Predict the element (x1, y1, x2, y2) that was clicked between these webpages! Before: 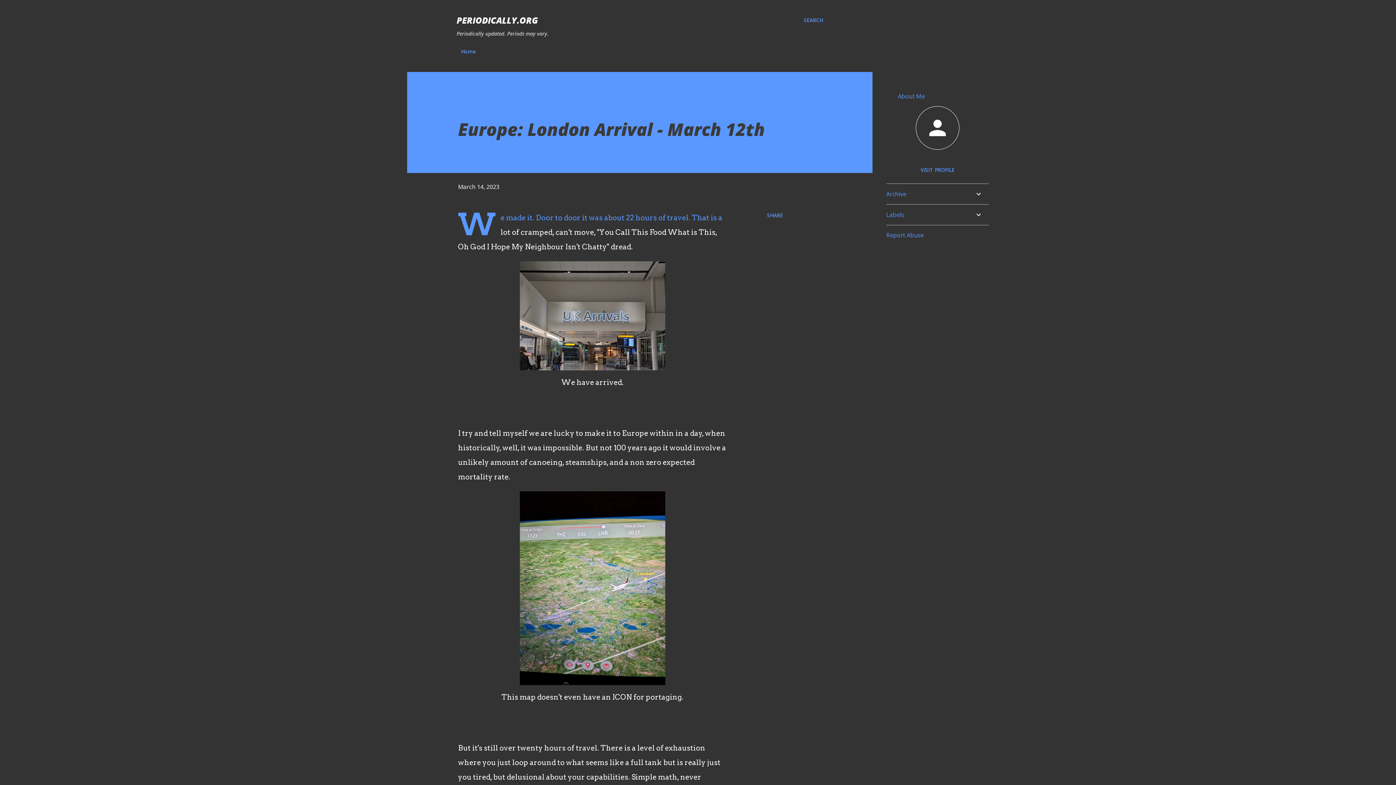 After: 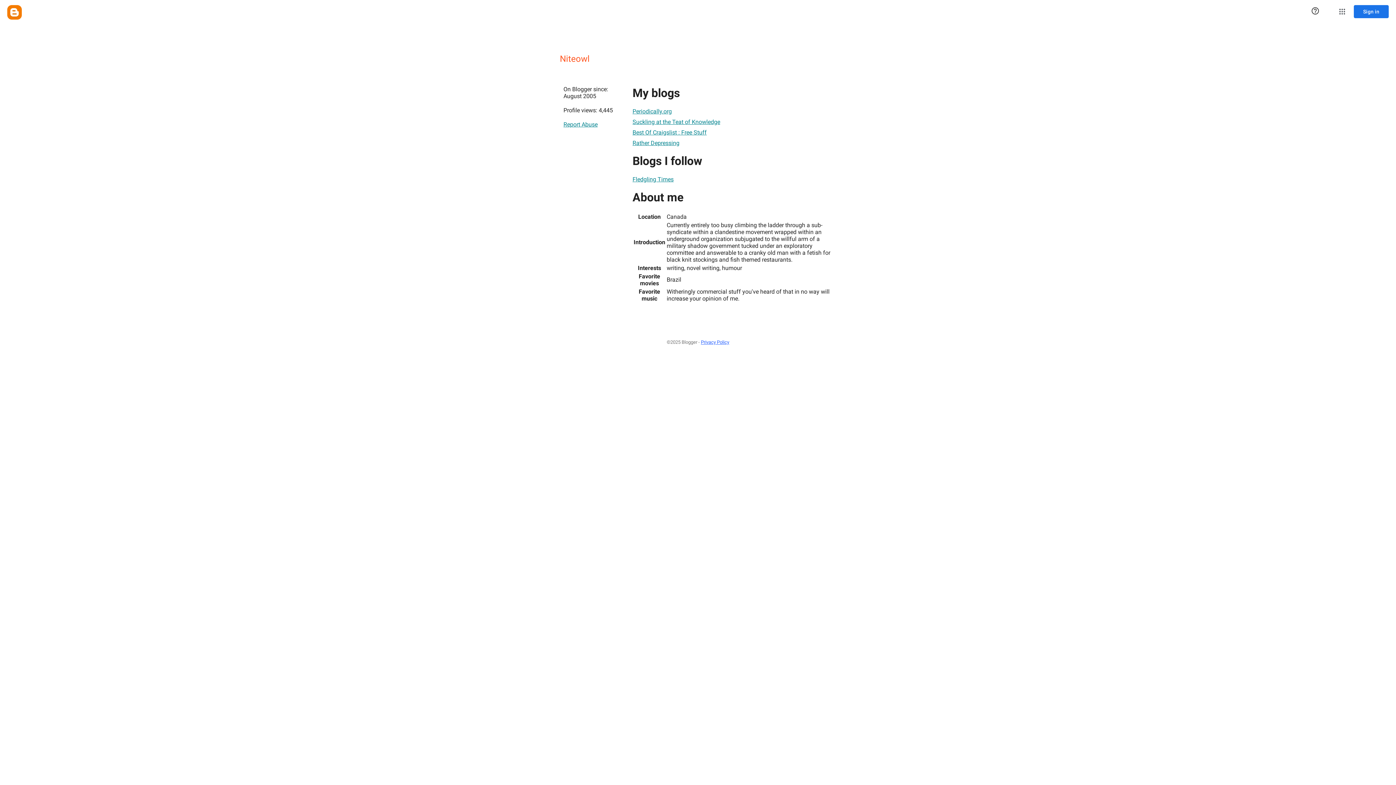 Action: bbox: (886, 166, 989, 173) label: VISIT PROFILE